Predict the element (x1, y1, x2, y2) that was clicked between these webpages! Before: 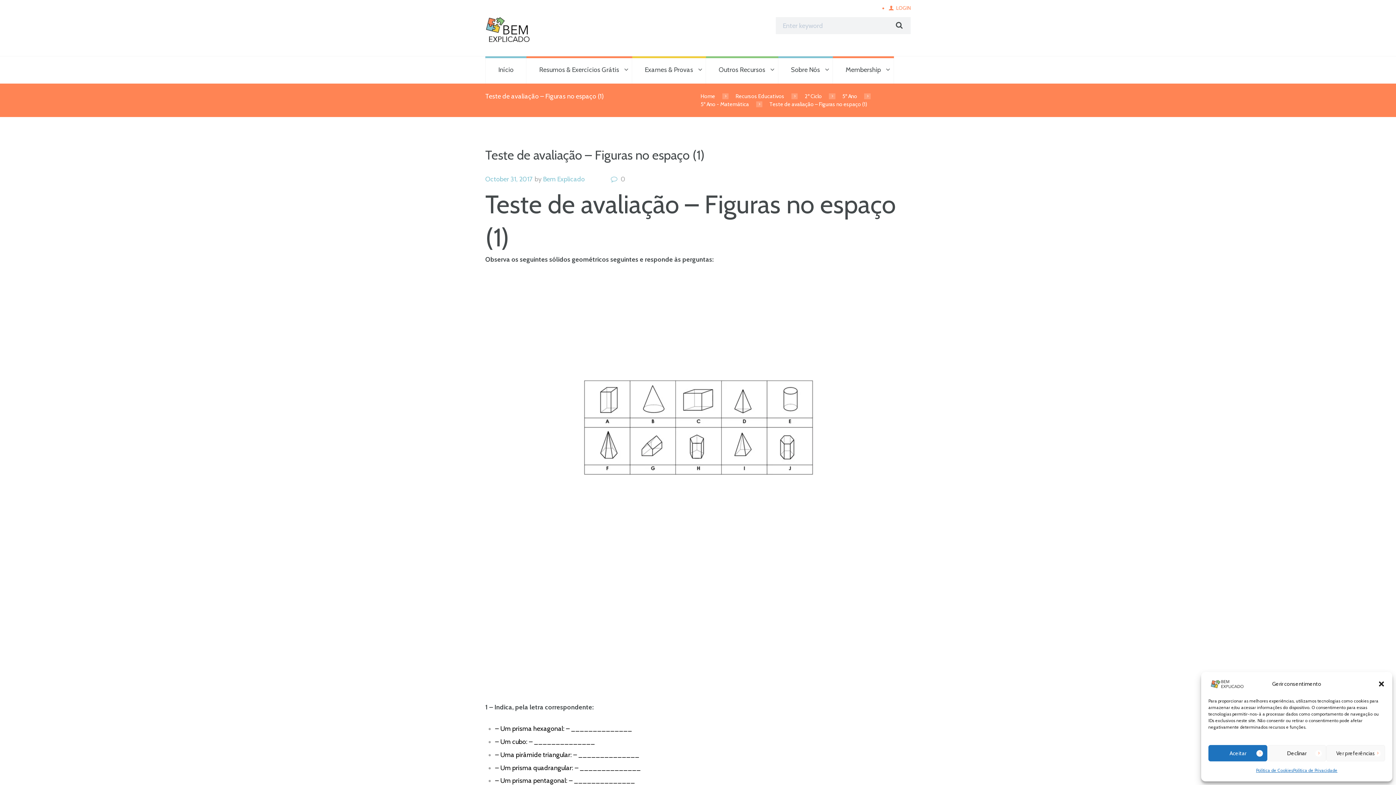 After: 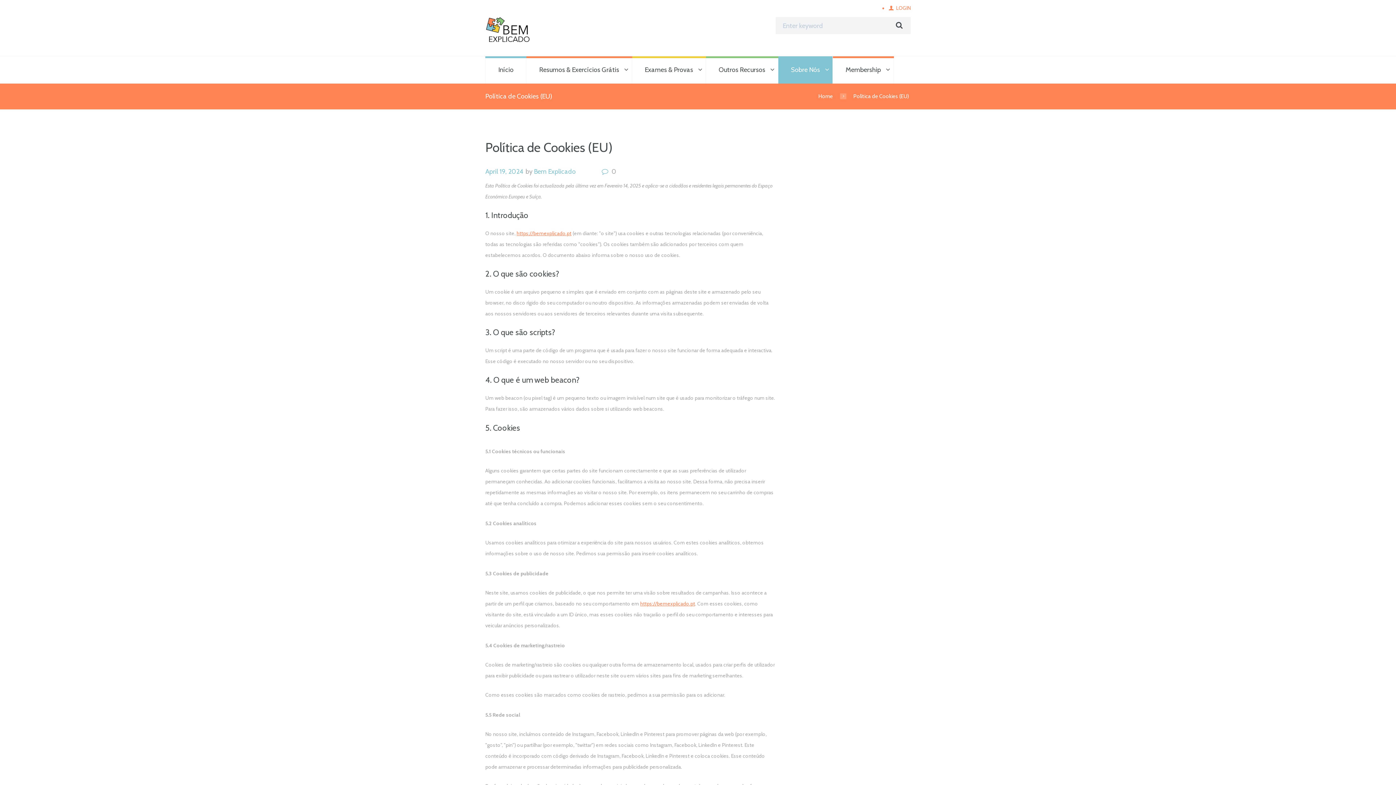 Action: label: Política de Cookies bbox: (1256, 765, 1293, 776)